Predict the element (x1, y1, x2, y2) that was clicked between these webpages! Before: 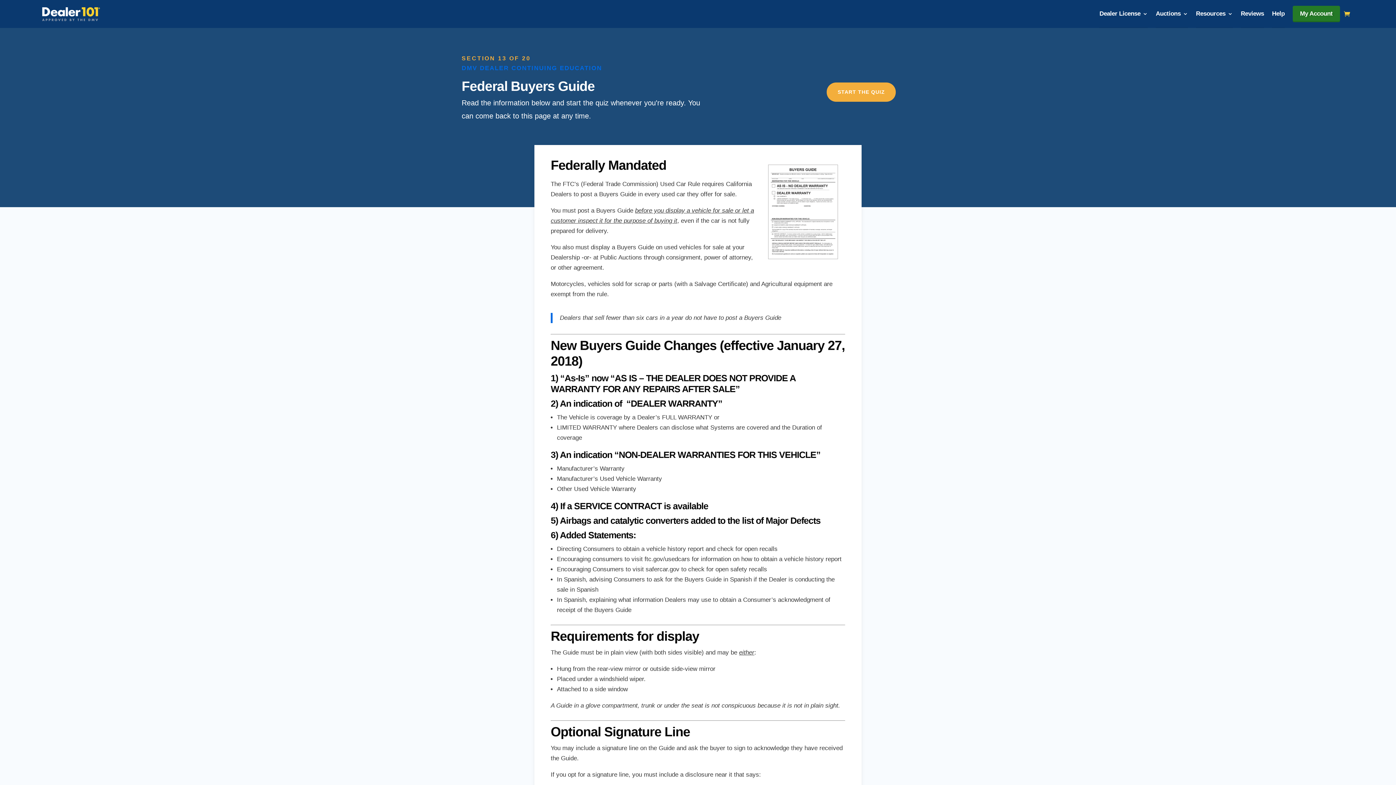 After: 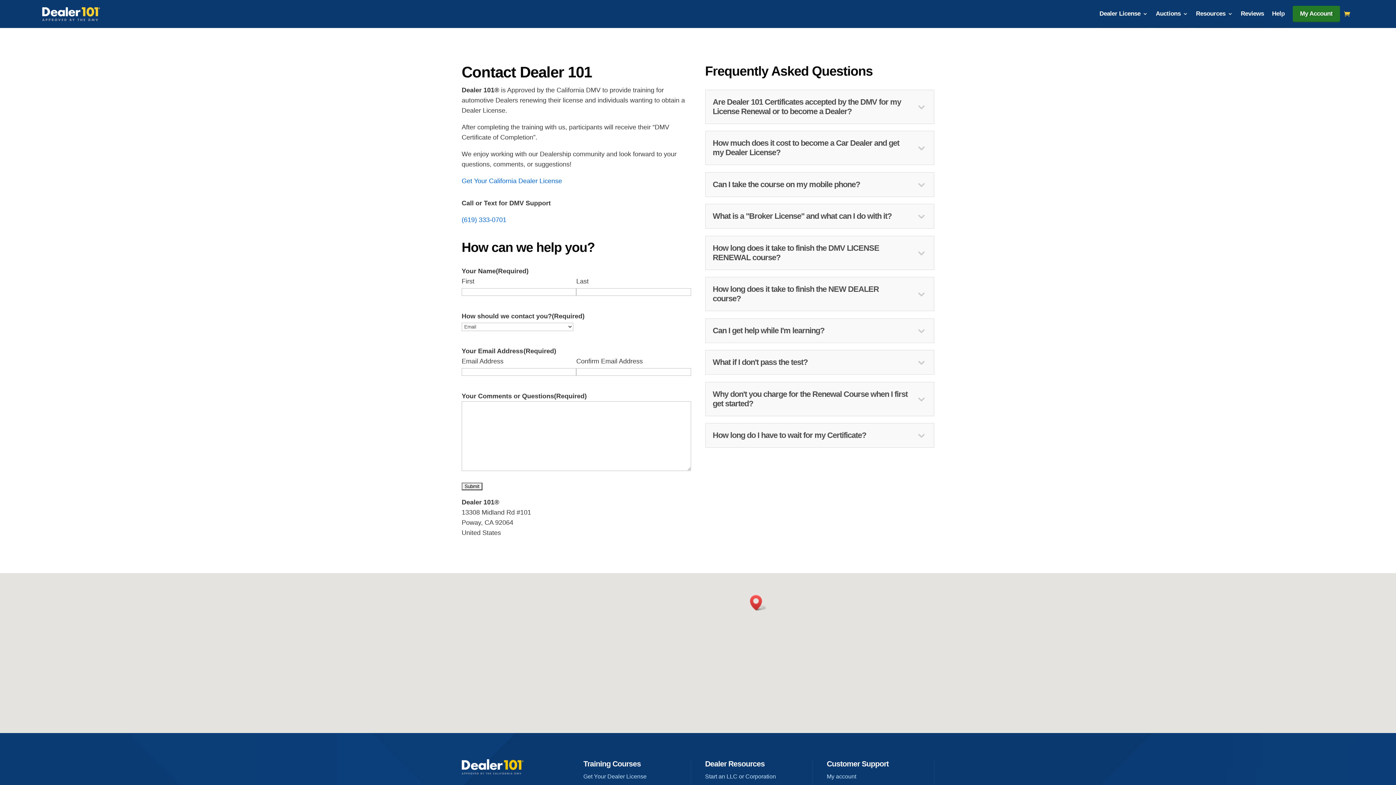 Action: label: Help bbox: (1272, 0, 1285, 28)